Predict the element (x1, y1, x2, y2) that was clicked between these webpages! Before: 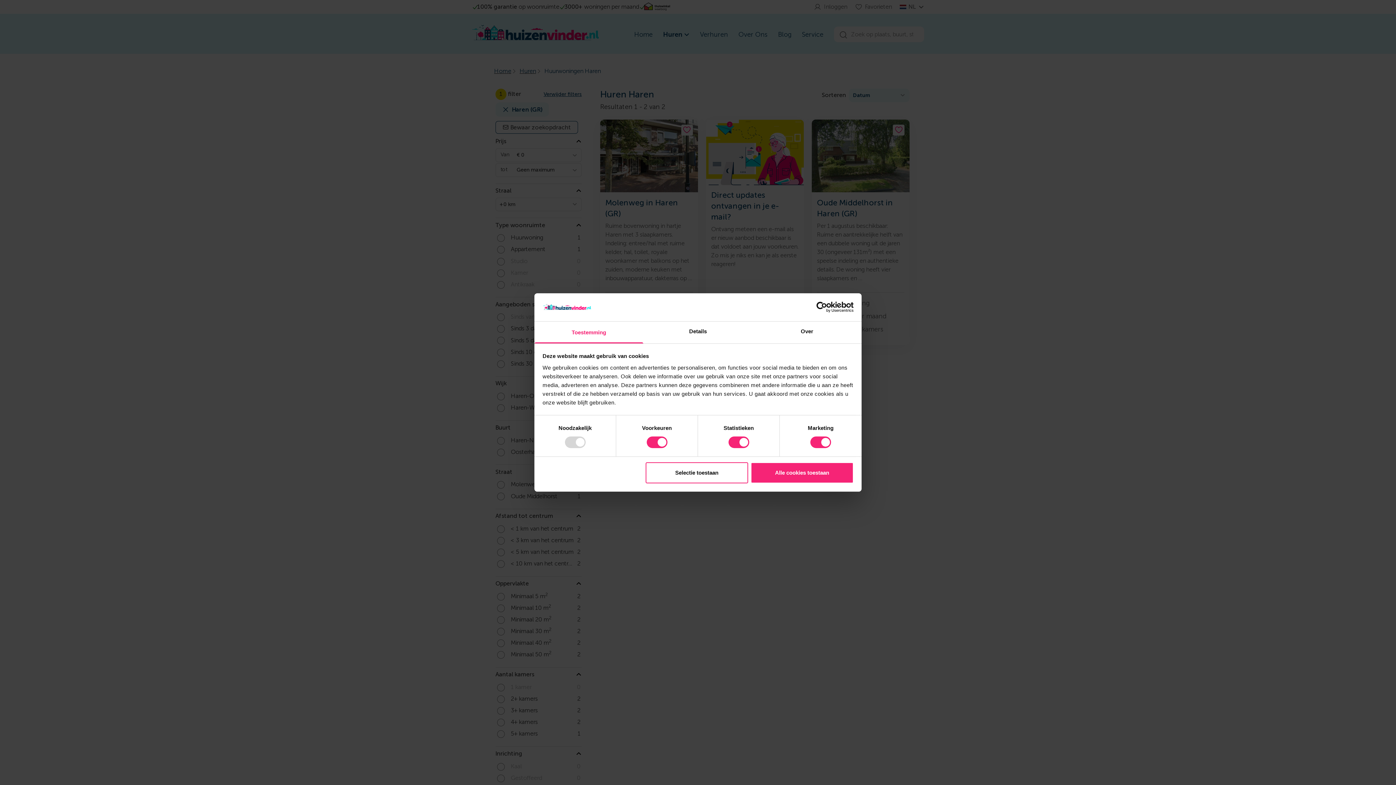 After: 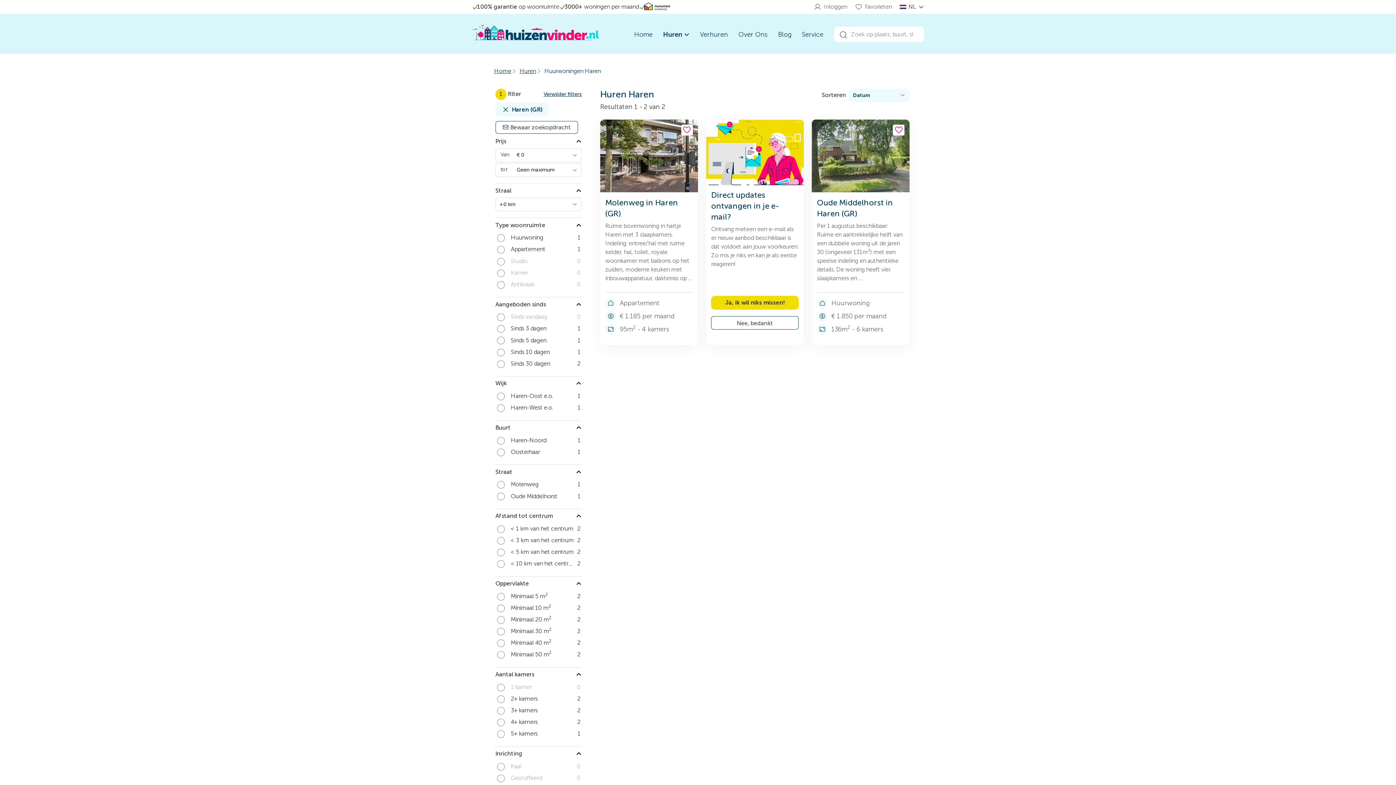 Action: bbox: (751, 462, 853, 483) label: Alle cookies toestaan